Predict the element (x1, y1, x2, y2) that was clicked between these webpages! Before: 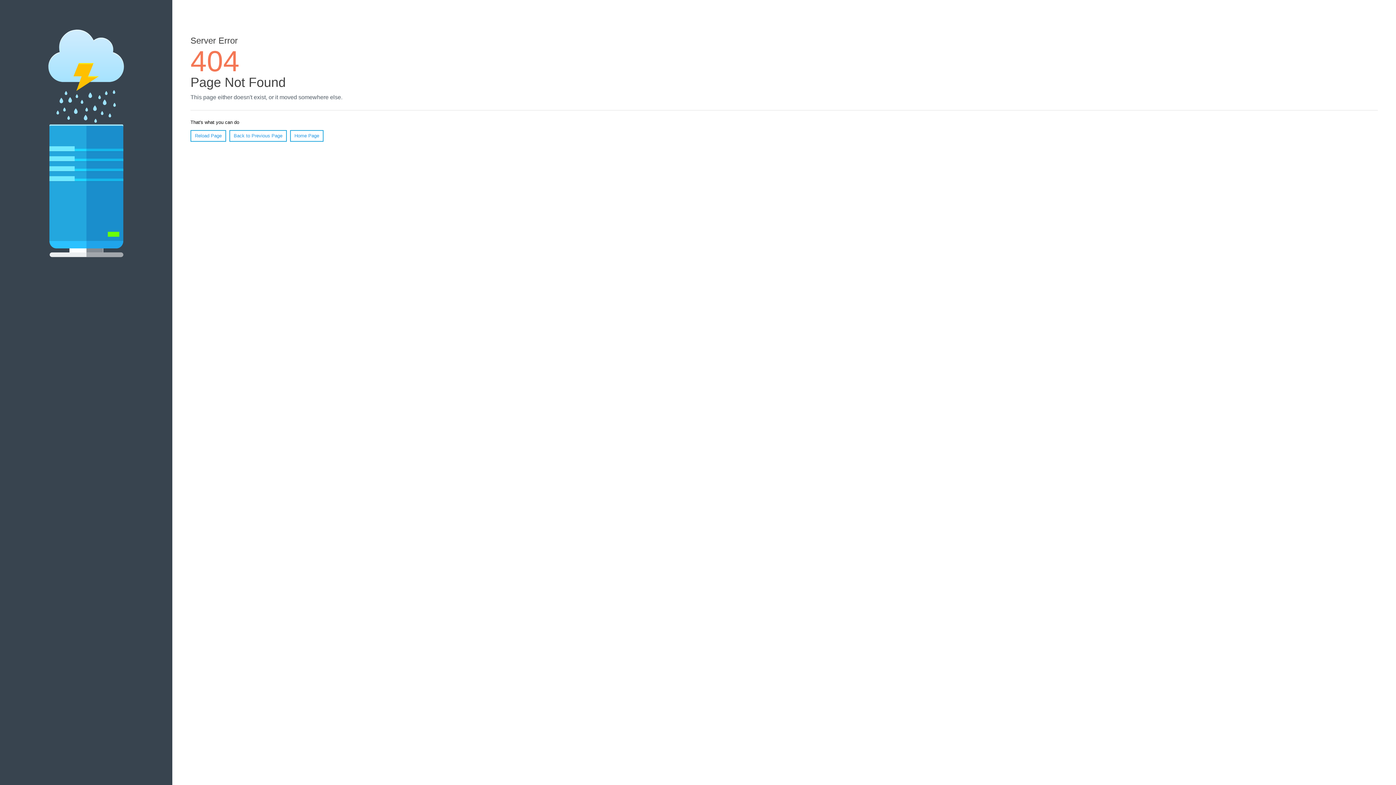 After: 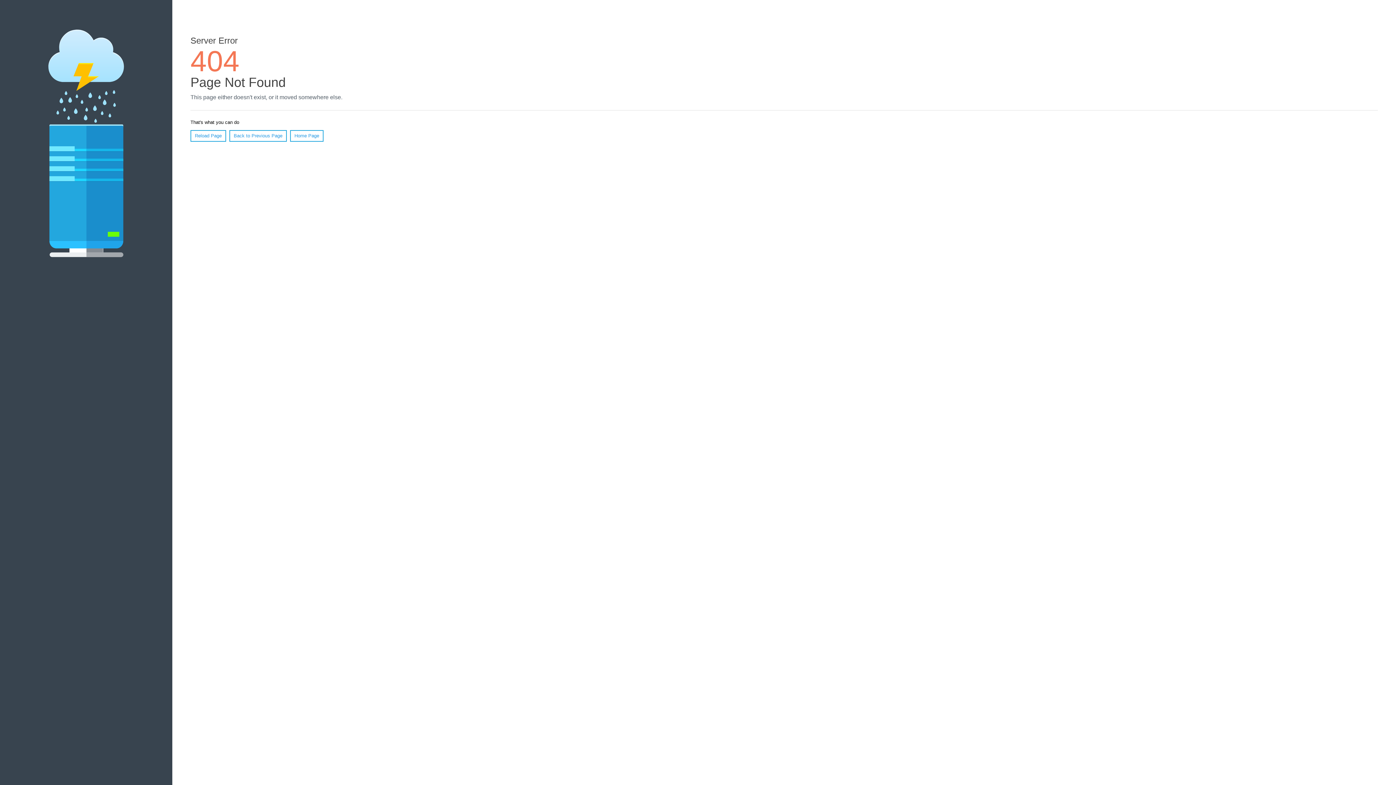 Action: label: Reload Page bbox: (190, 130, 226, 141)